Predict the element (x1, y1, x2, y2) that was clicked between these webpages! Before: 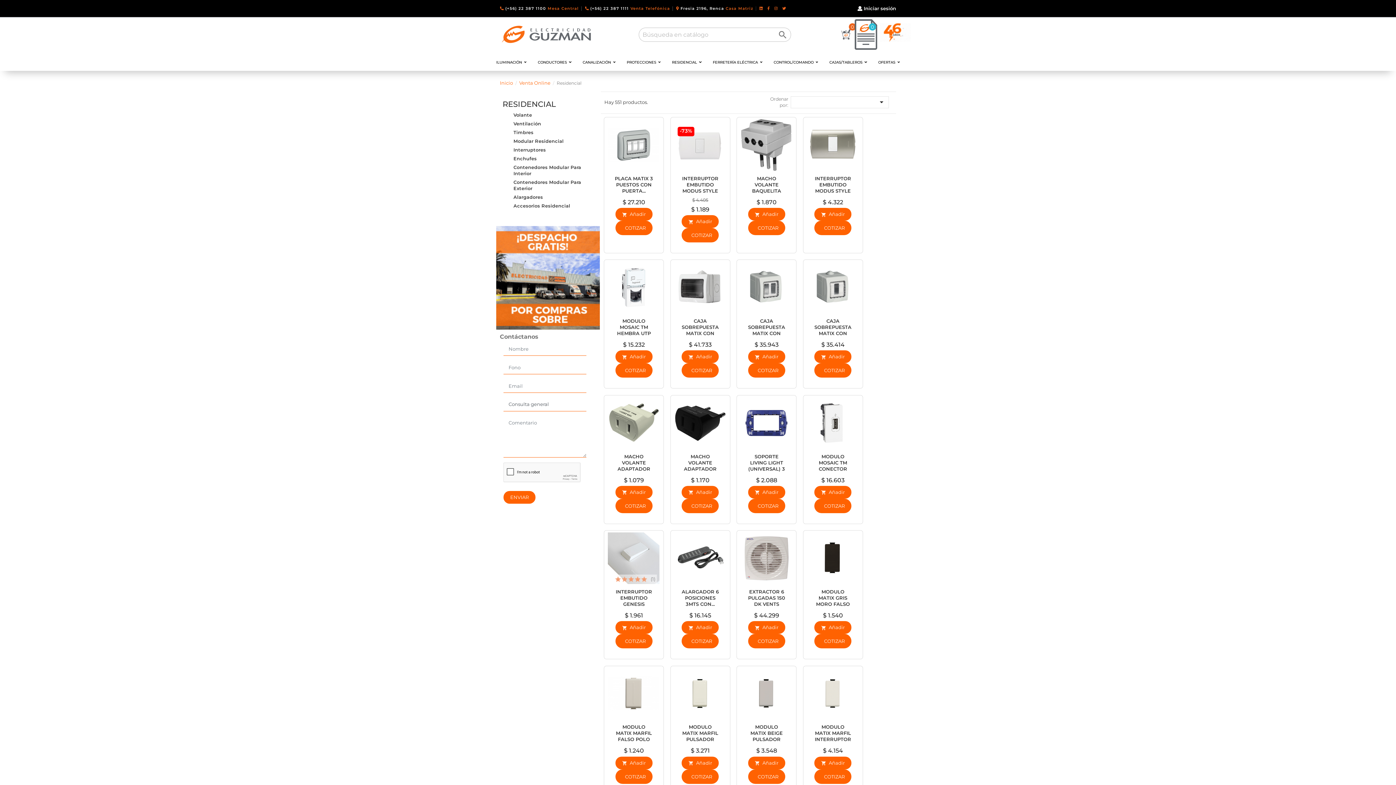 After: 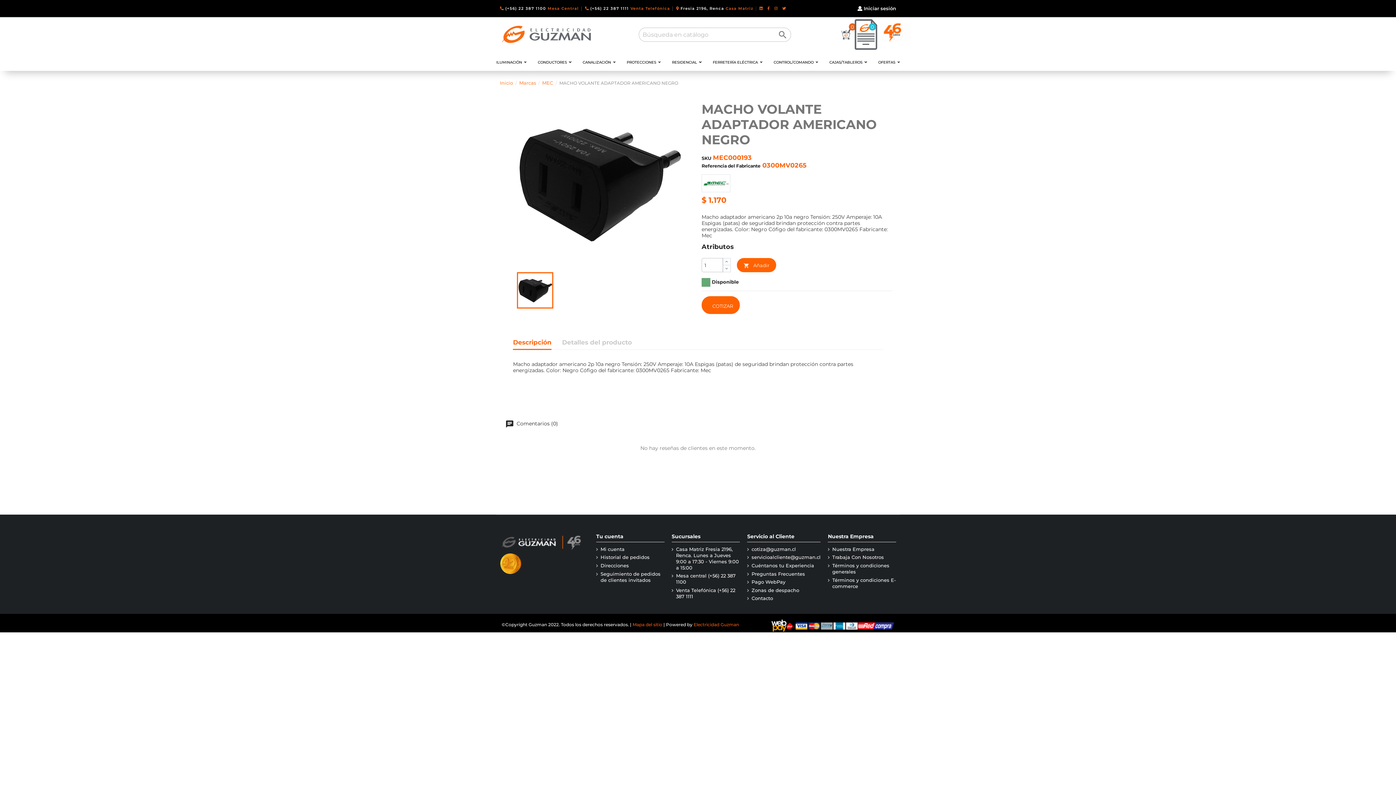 Action: label: MACHO VOLANTE ADAPTADOR AMERICANO NEGRO bbox: (680, 453, 720, 472)